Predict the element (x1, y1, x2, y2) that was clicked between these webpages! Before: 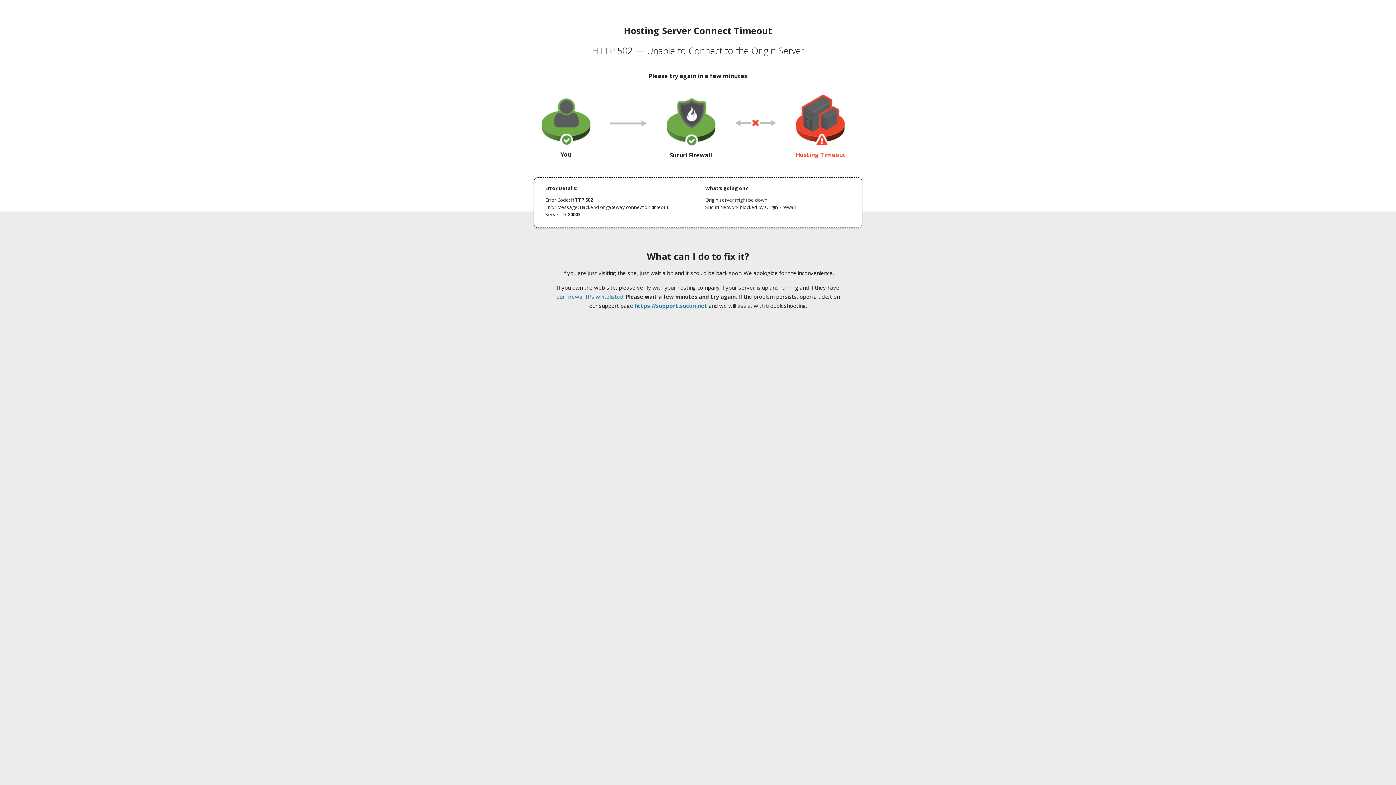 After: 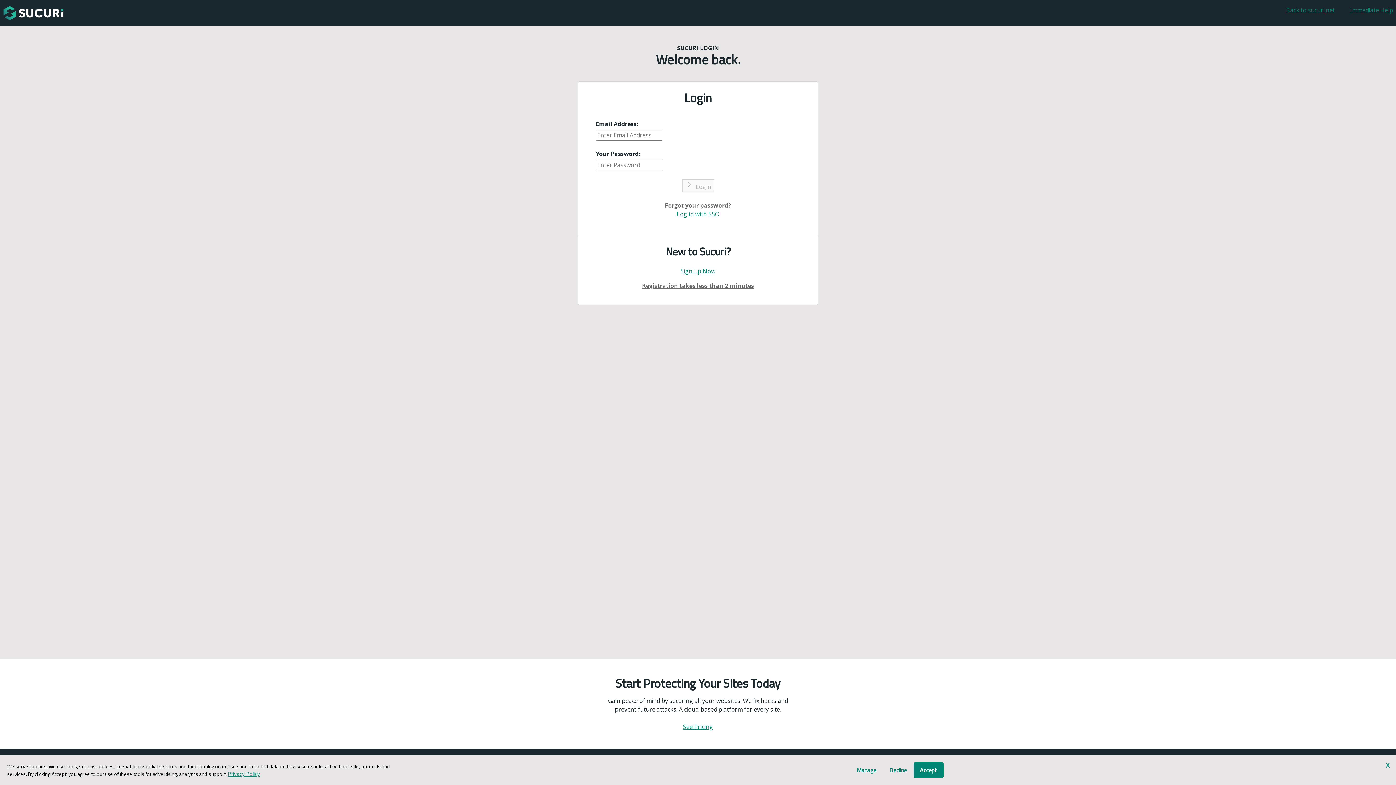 Action: bbox: (634, 302, 707, 309) label: https://support.sucuri.net